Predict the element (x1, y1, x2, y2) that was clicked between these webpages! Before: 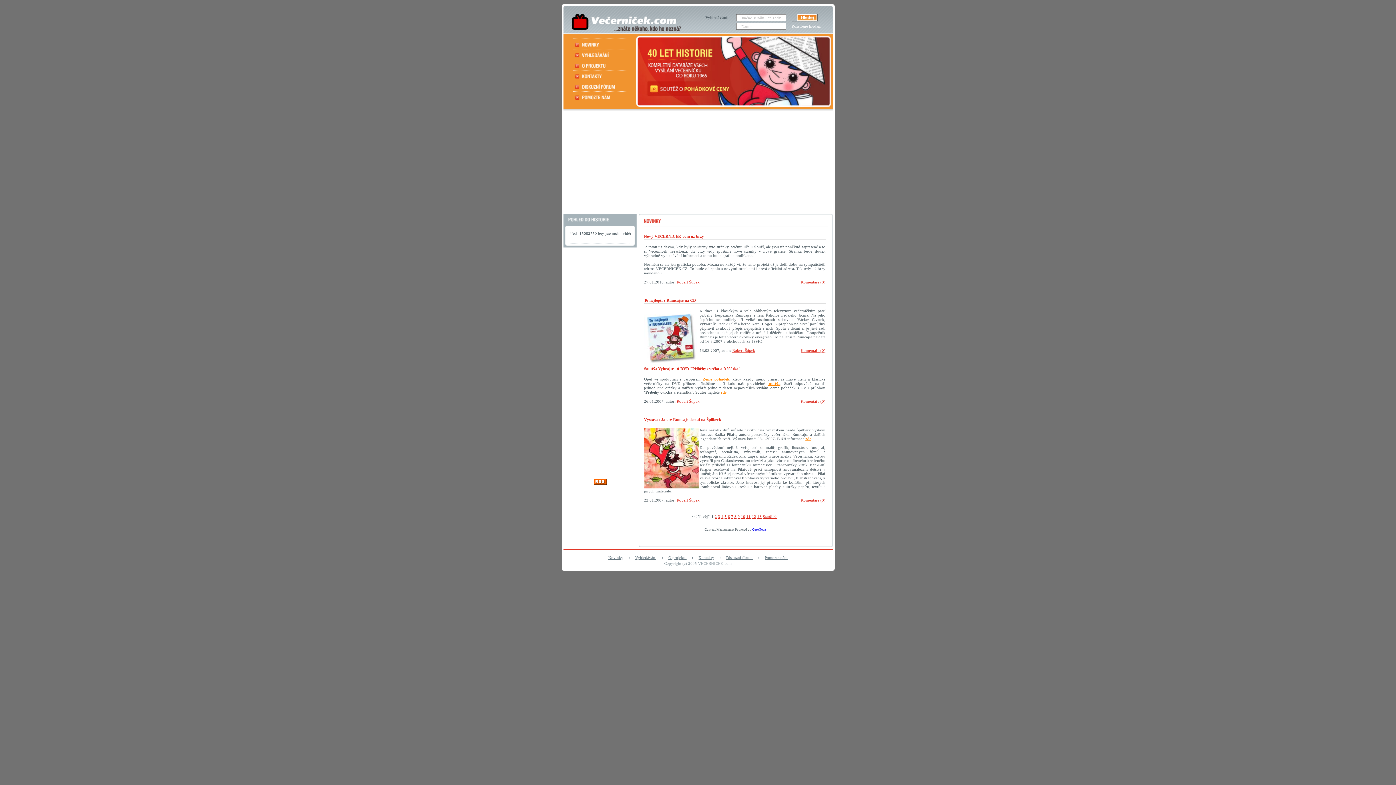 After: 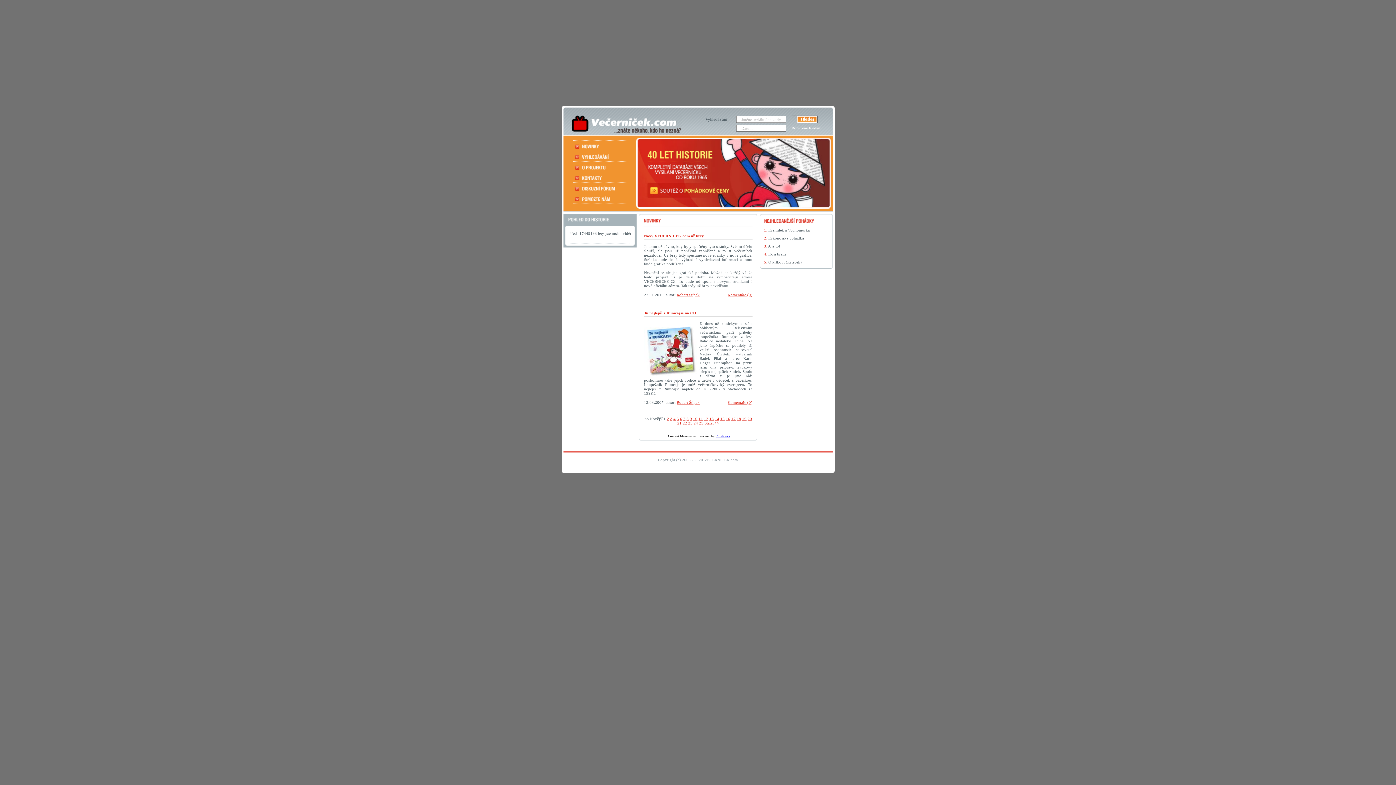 Action: bbox: (571, 26, 681, 33)